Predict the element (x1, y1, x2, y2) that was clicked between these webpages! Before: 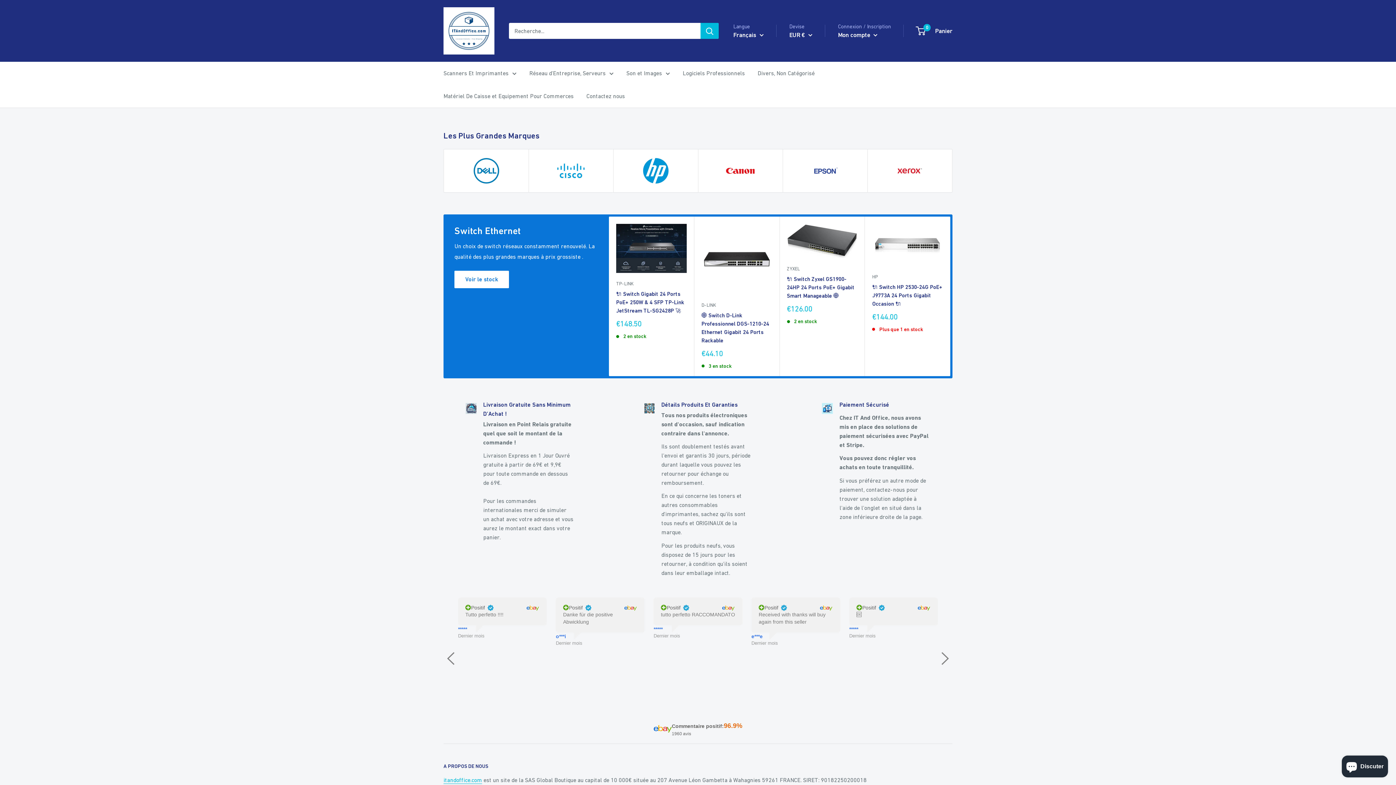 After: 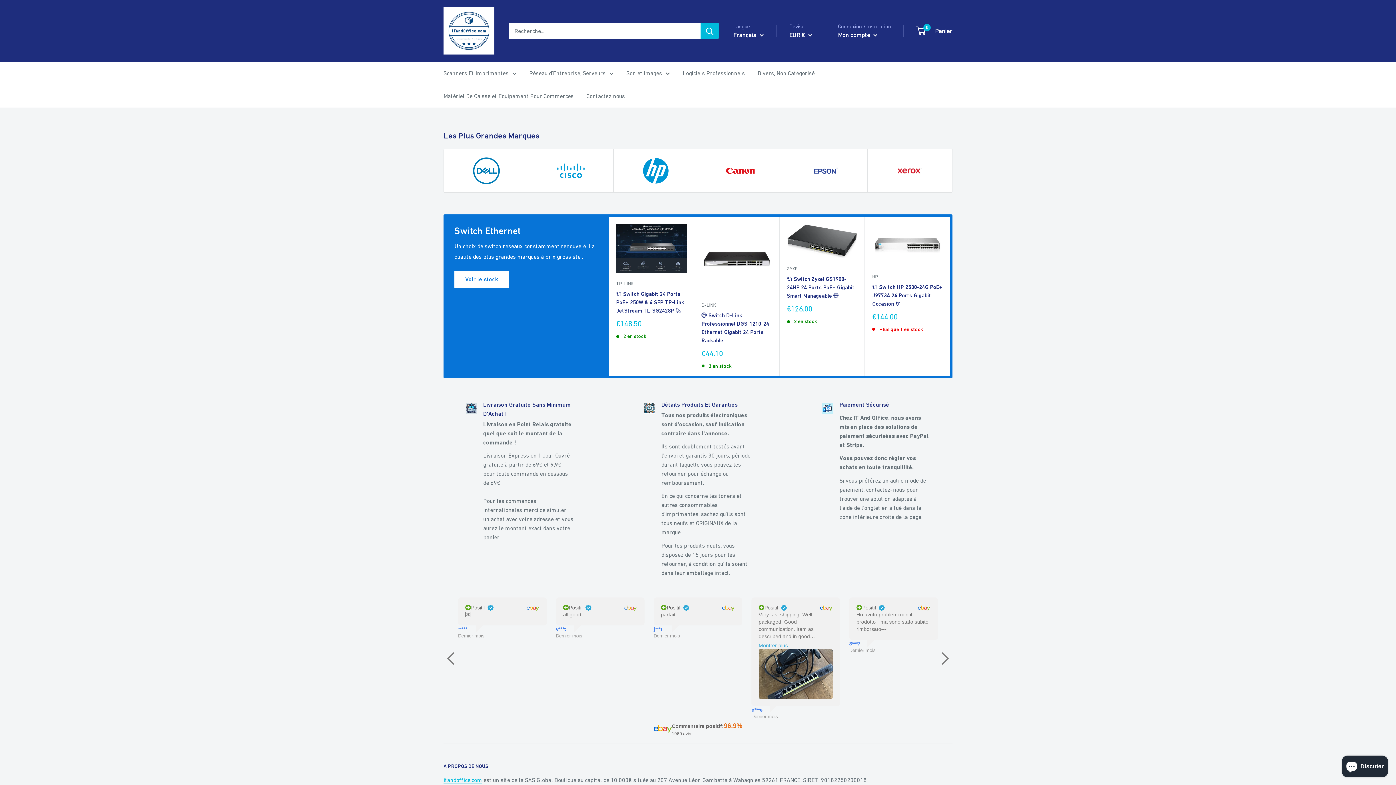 Action: bbox: (444, 149, 528, 192)